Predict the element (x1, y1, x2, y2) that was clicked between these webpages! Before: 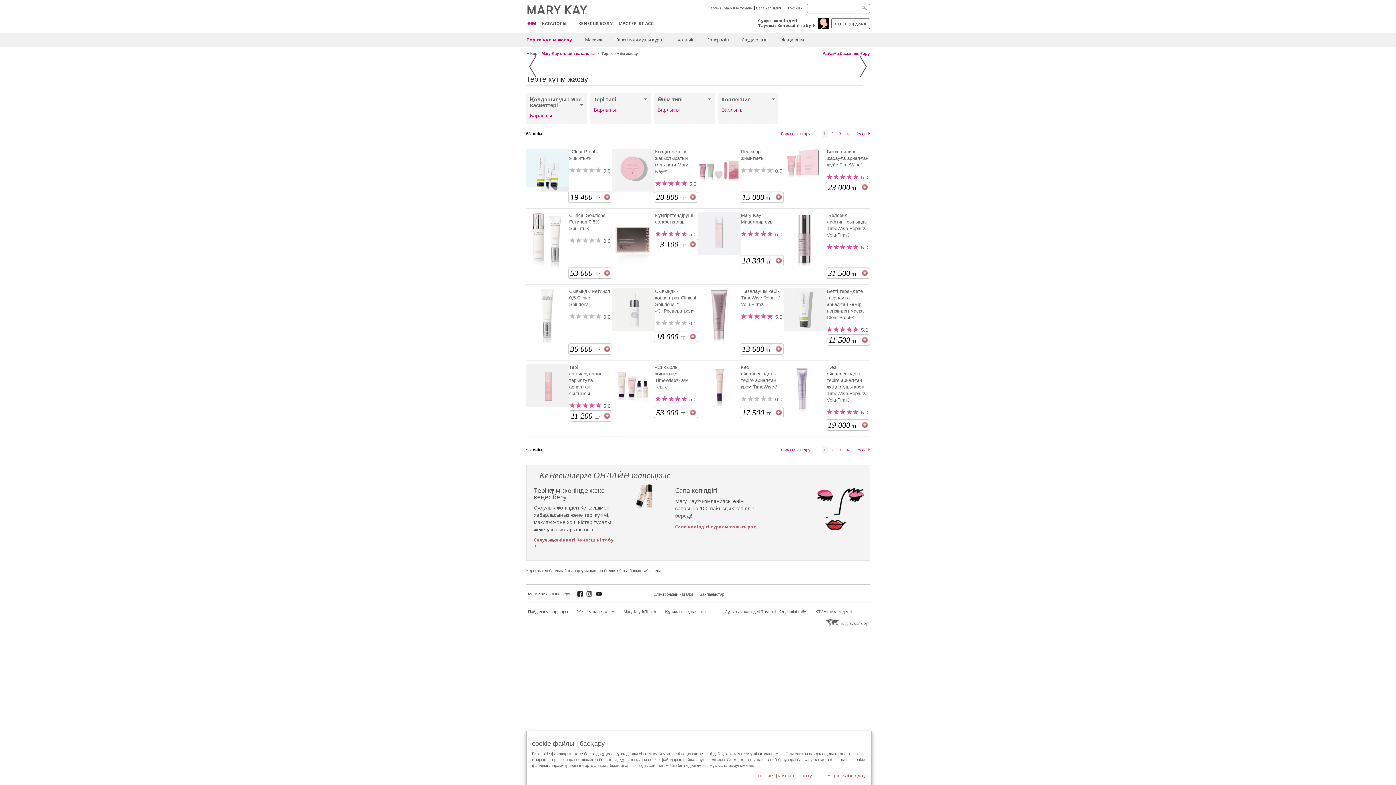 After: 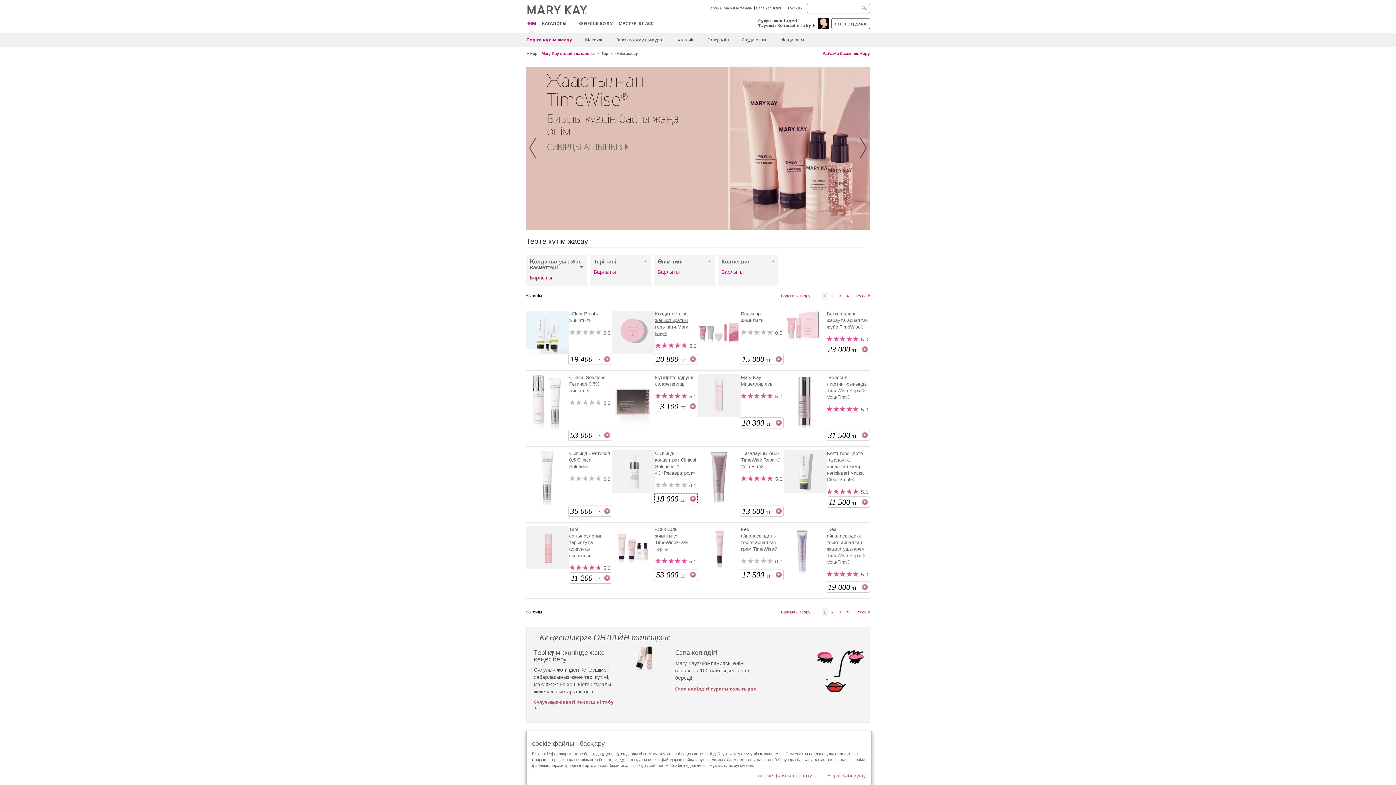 Action: label: 18 000 ТГ bbox: (654, 493, 698, 504)